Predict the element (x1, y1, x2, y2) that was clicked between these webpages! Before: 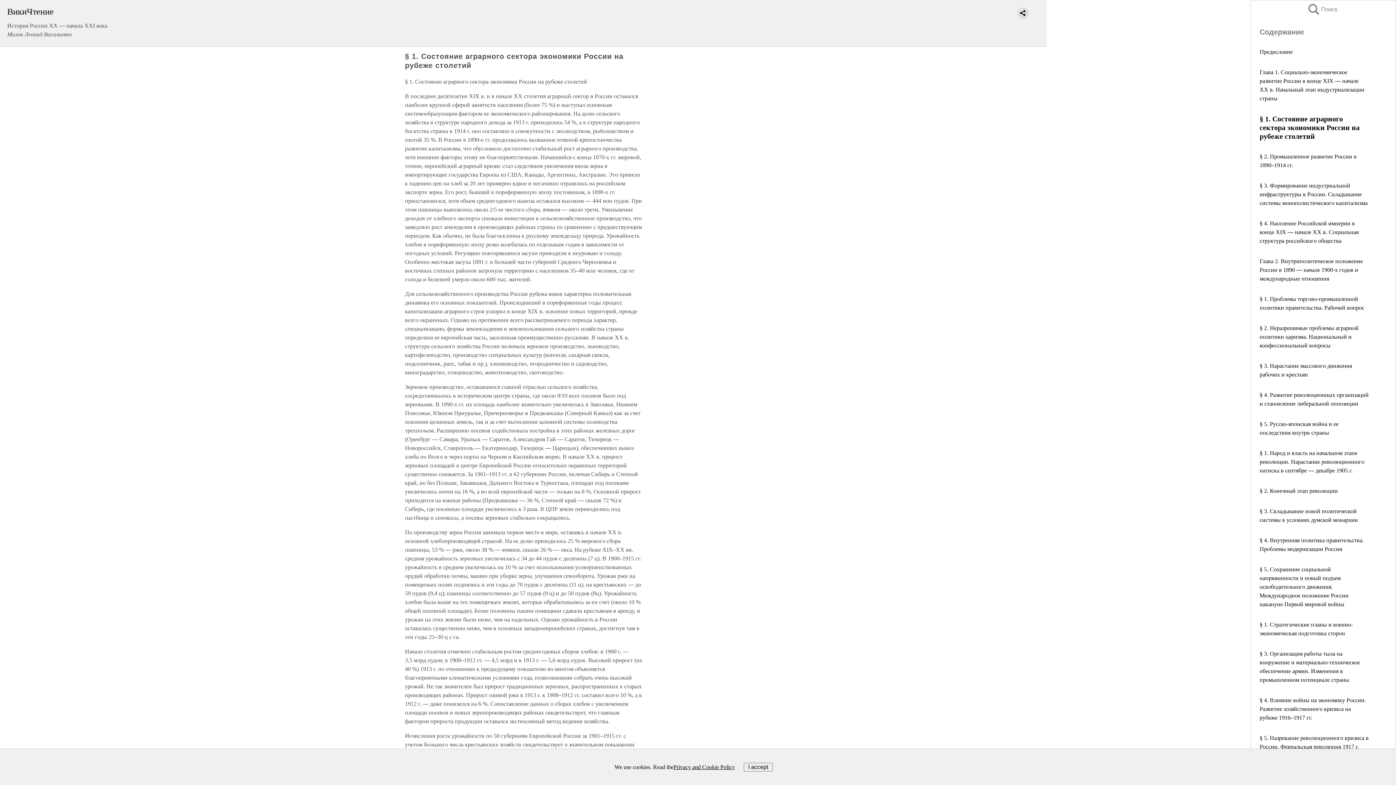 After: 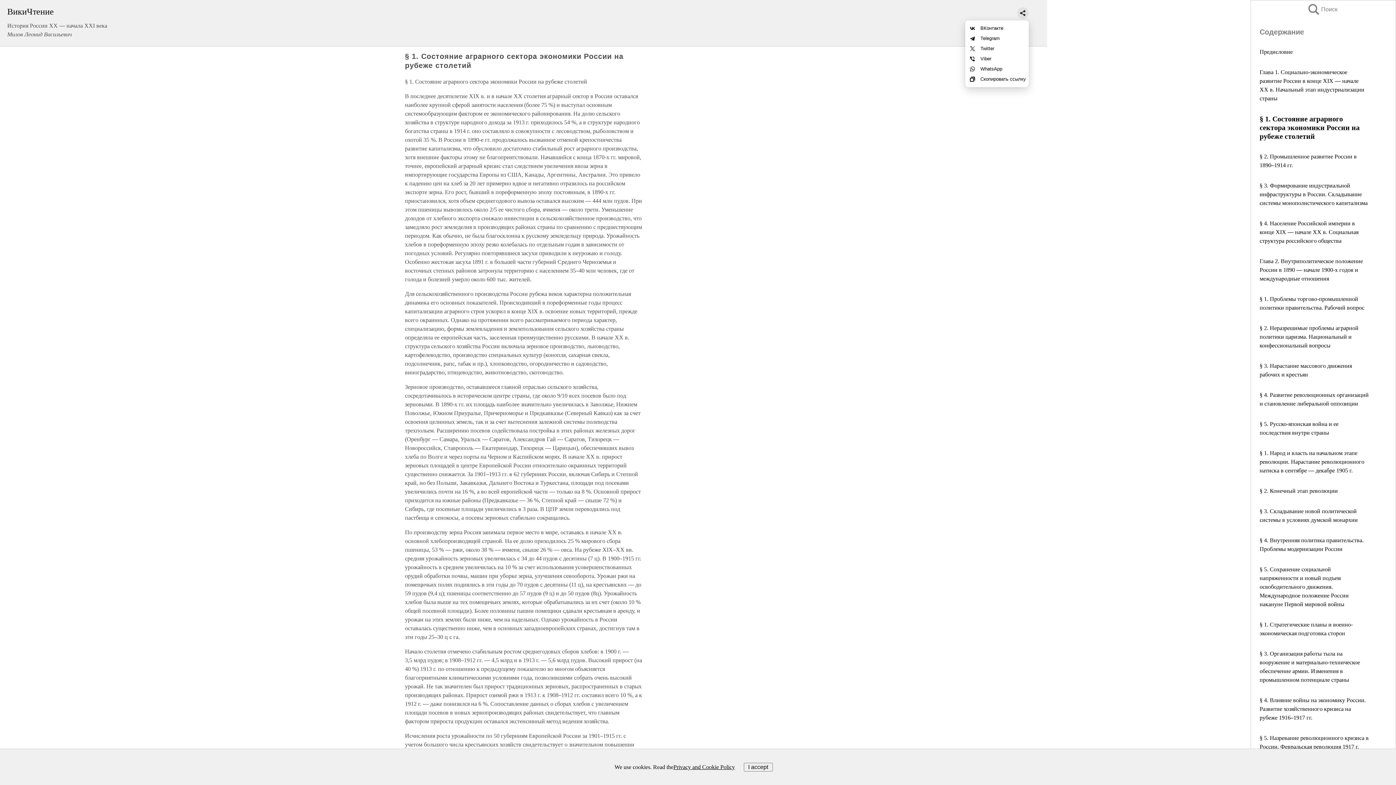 Action: bbox: (1017, 7, 1029, 18)